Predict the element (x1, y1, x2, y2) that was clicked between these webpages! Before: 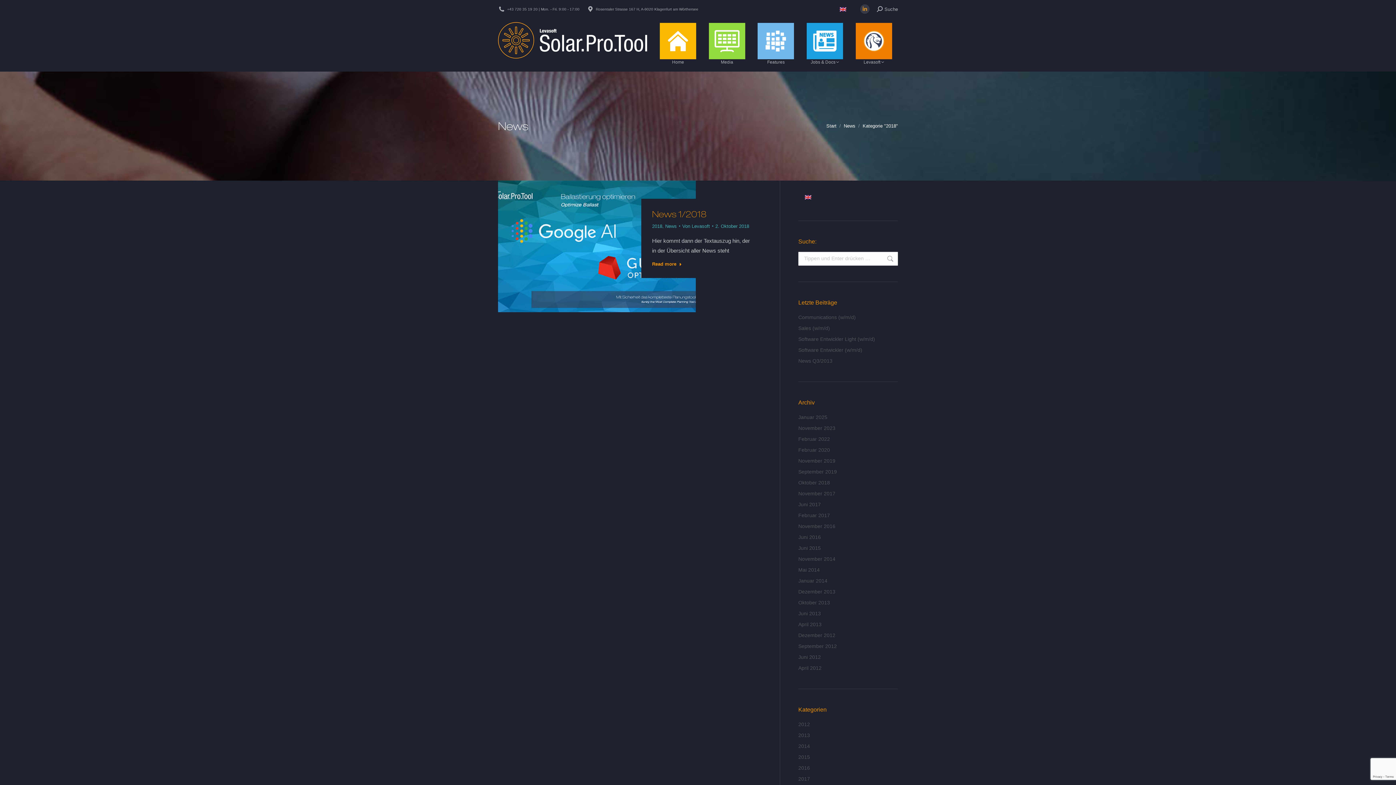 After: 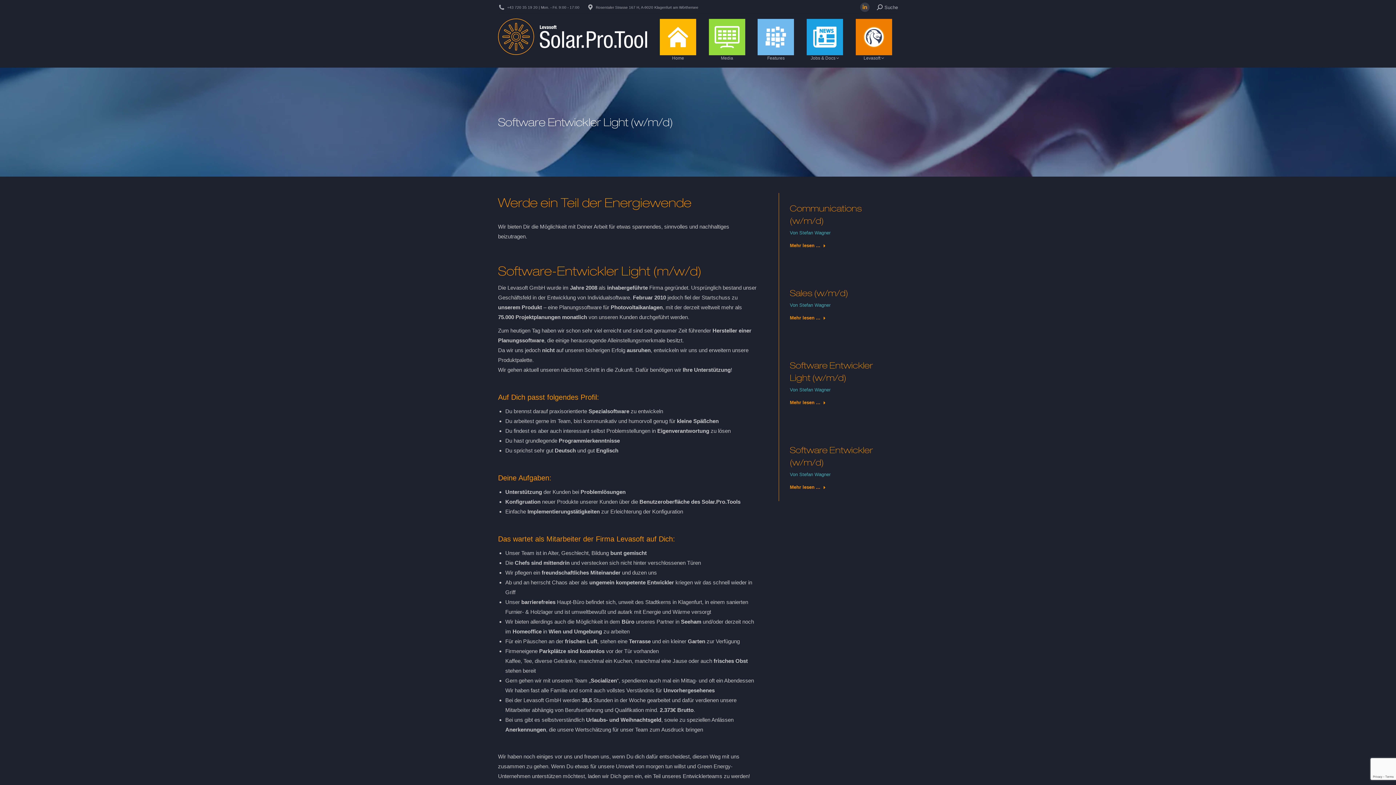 Action: bbox: (798, 334, 875, 343) label: Software Entwickler Light (w/m/d)